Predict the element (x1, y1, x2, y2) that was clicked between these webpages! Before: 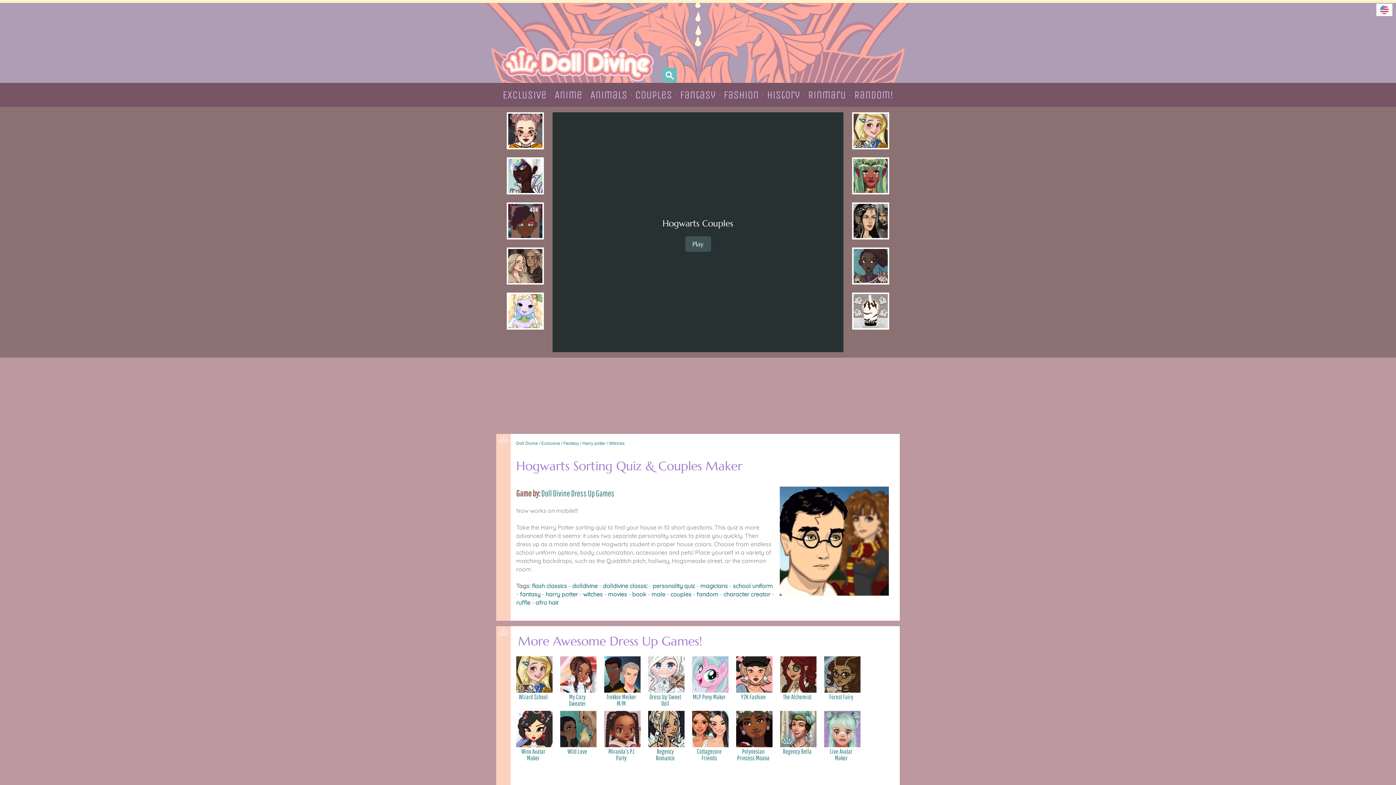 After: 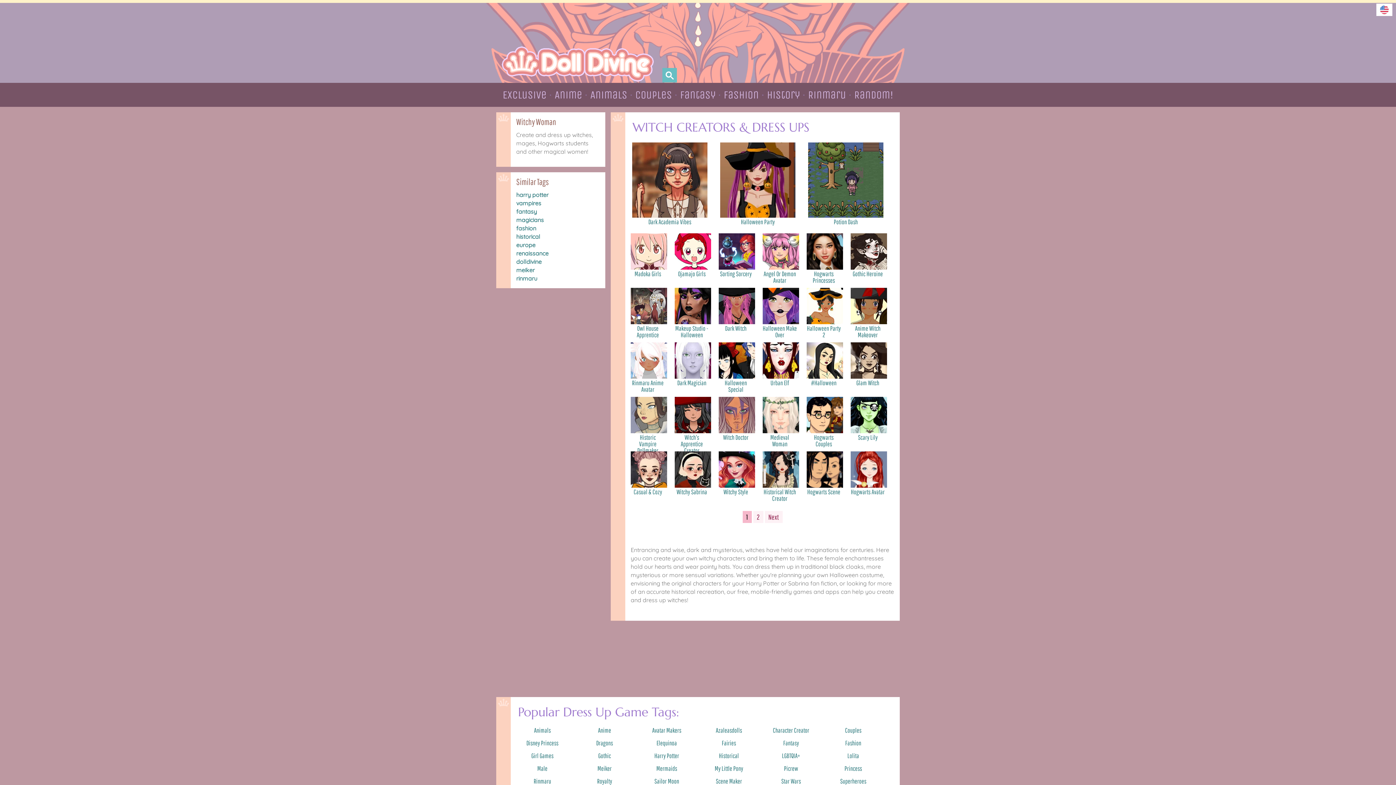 Action: bbox: (609, 441, 624, 446) label: Witches